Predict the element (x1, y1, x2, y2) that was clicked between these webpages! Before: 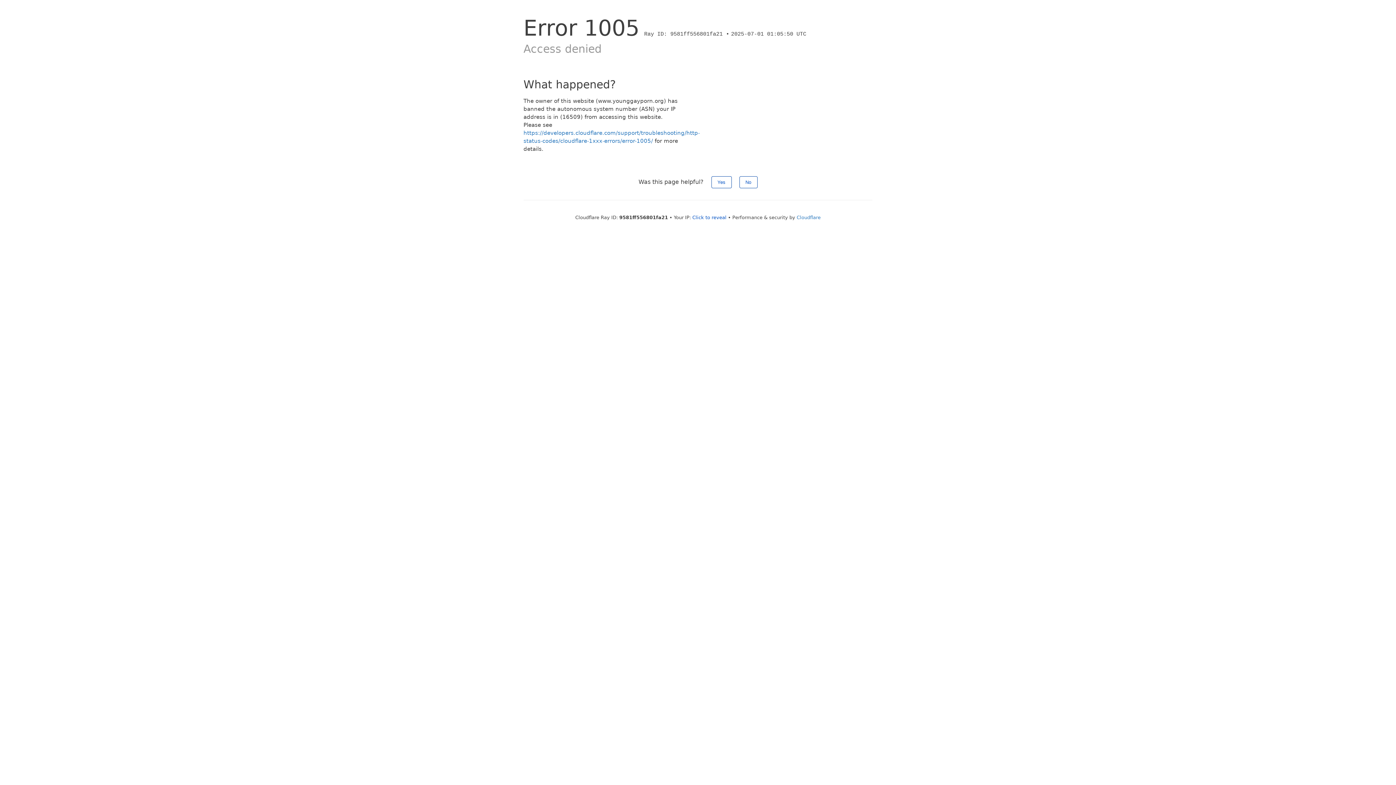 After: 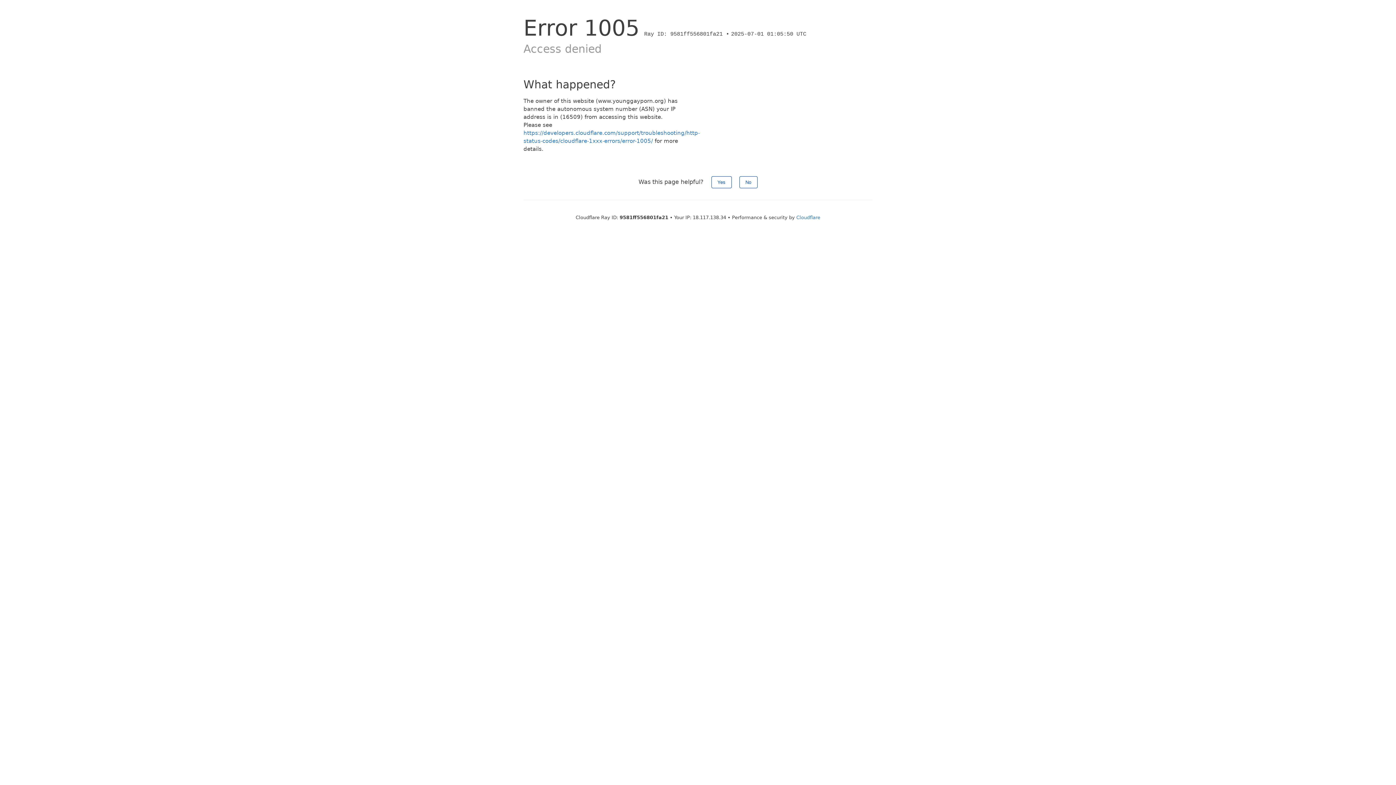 Action: bbox: (692, 214, 726, 220) label: Click to reveal